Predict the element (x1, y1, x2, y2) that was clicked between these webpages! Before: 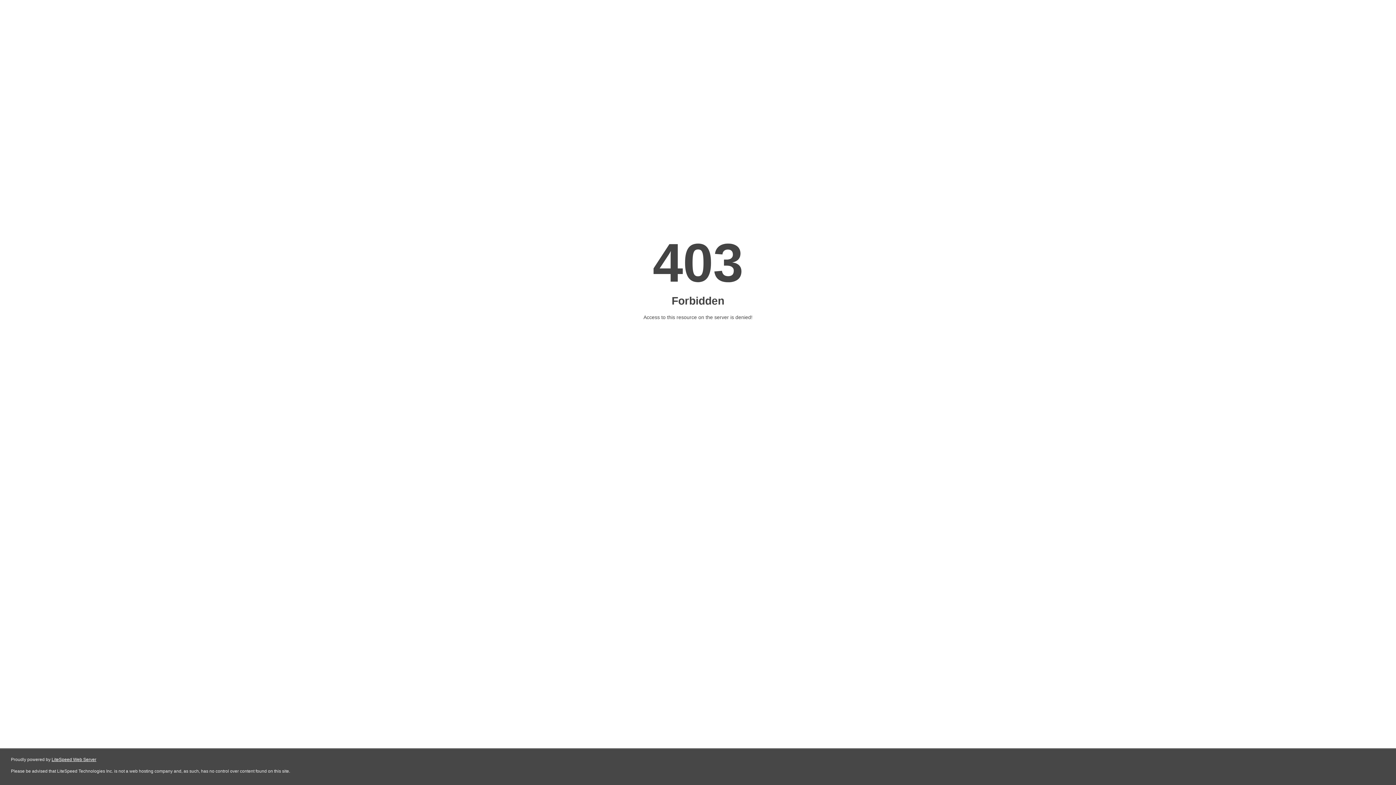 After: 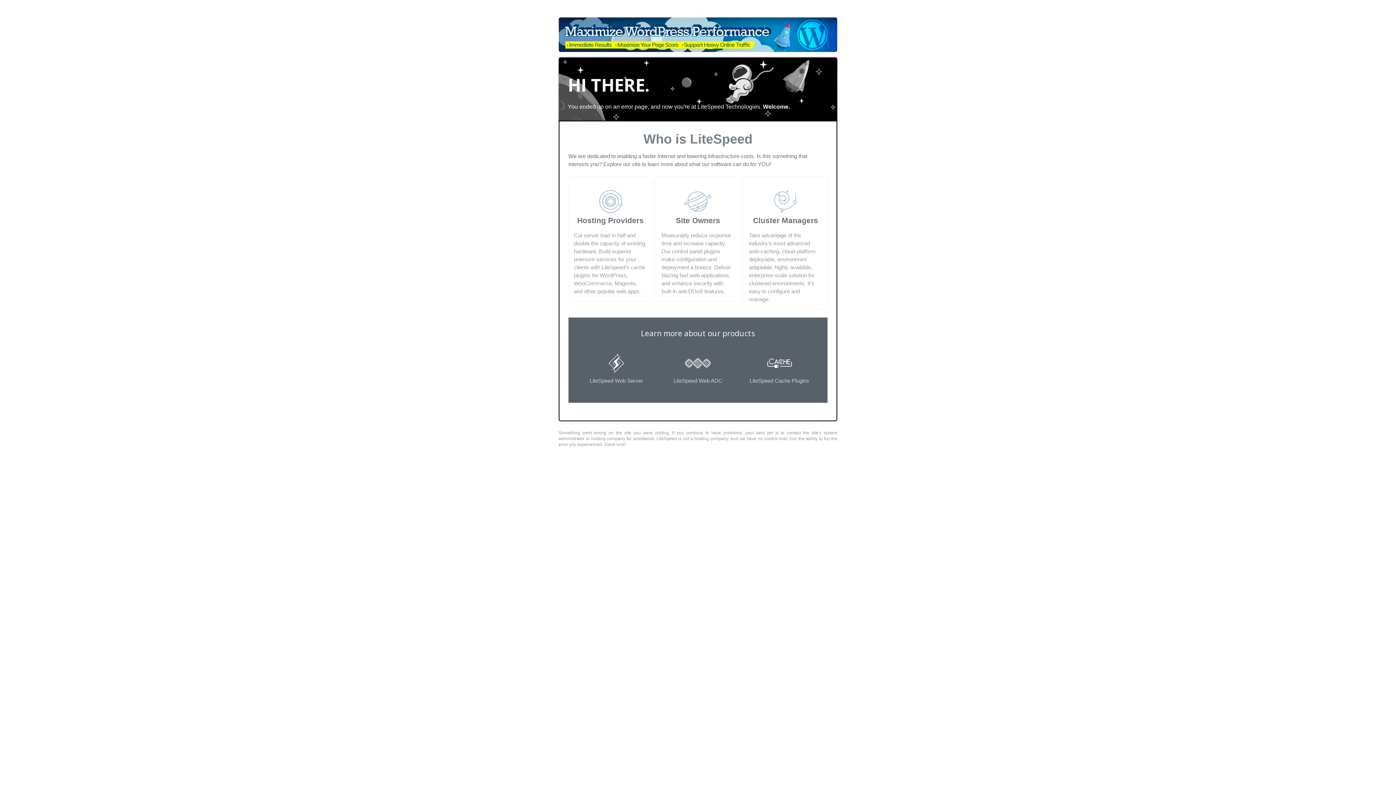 Action: label: LiteSpeed Web Server bbox: (51, 757, 96, 762)